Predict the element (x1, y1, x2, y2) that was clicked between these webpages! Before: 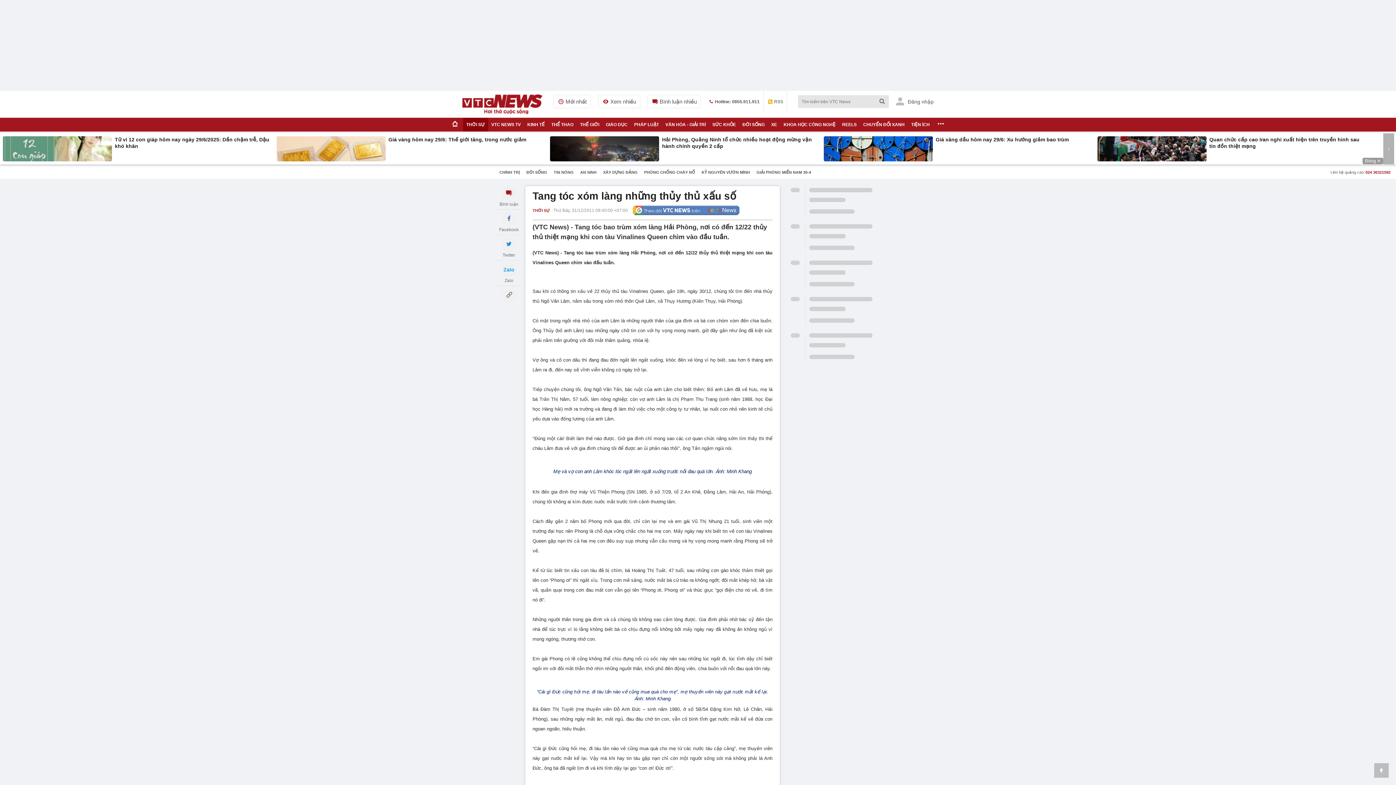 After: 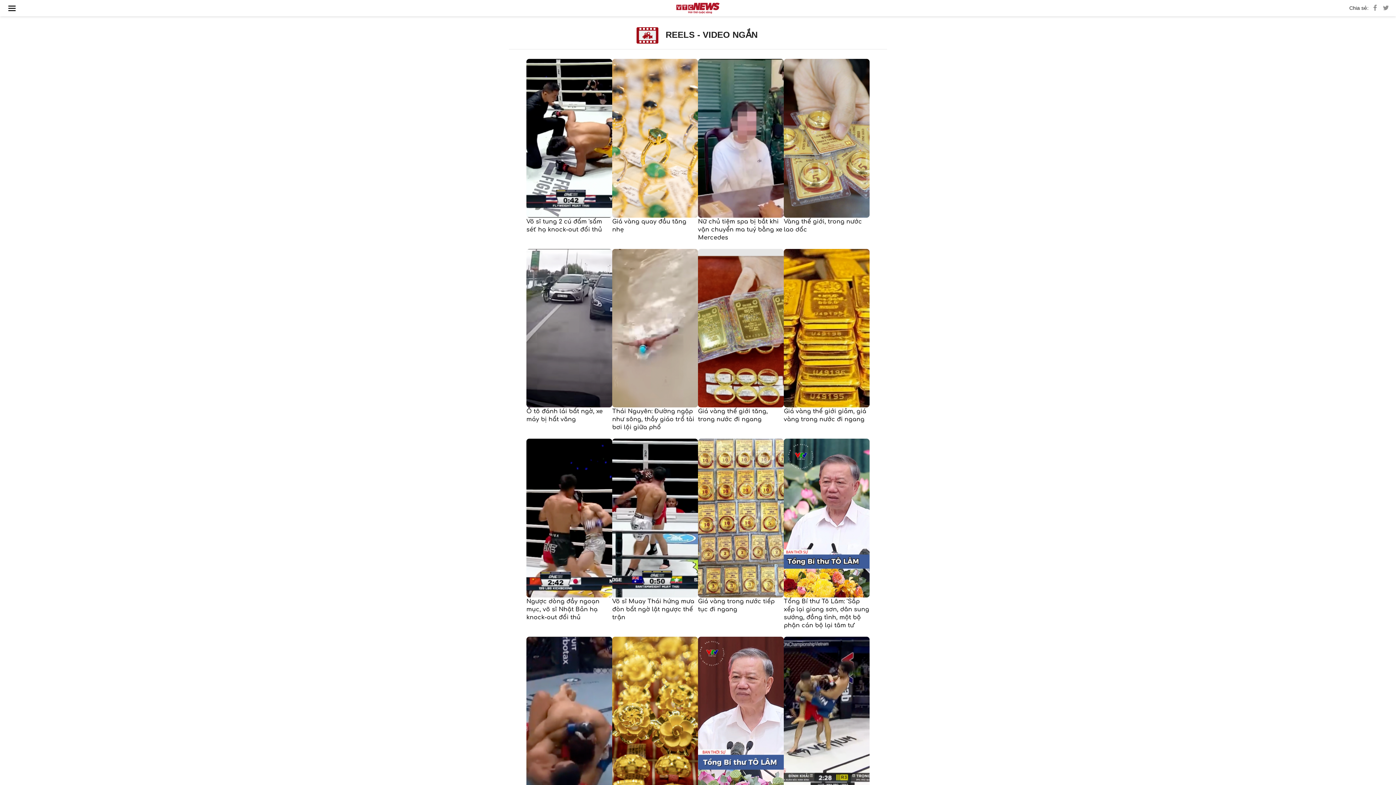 Action: bbox: (839, 117, 860, 131) label: REELS